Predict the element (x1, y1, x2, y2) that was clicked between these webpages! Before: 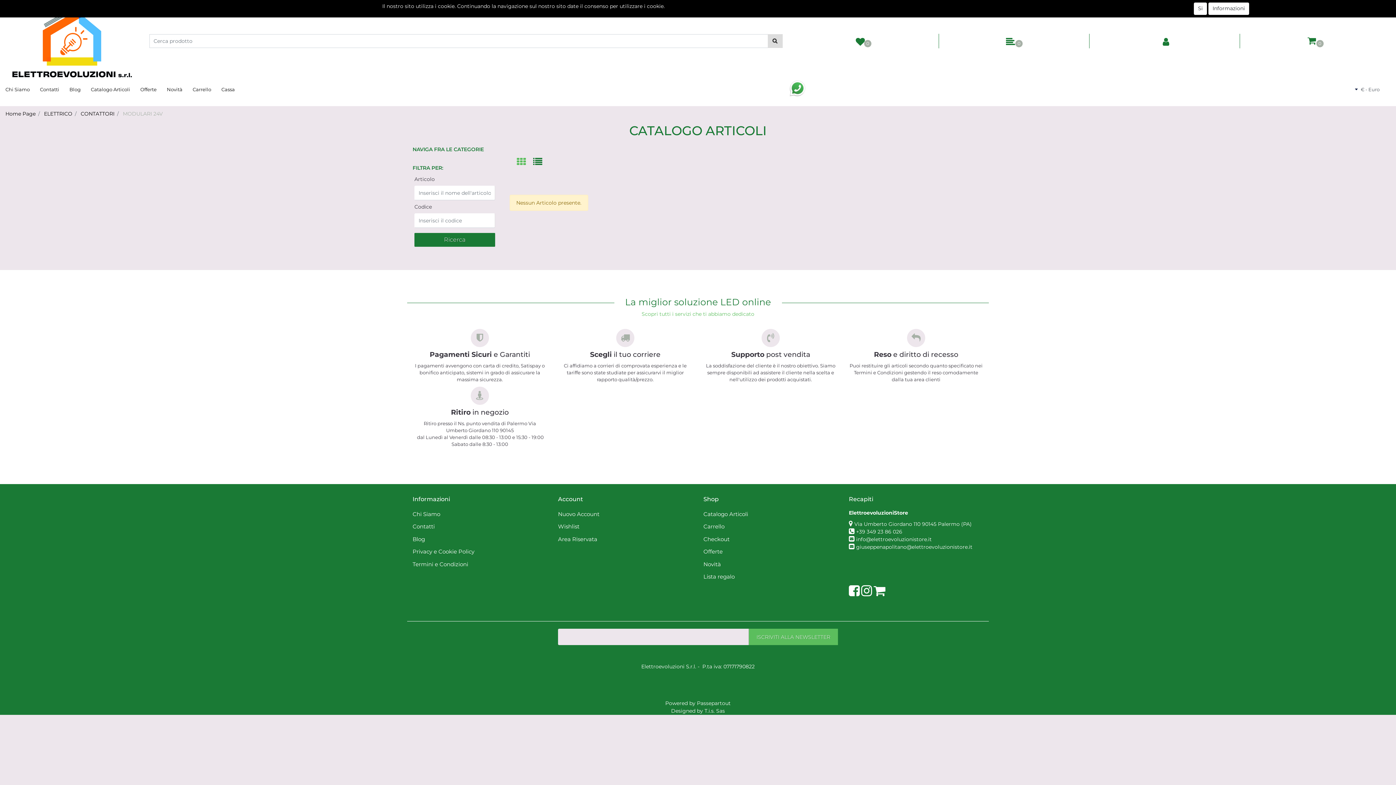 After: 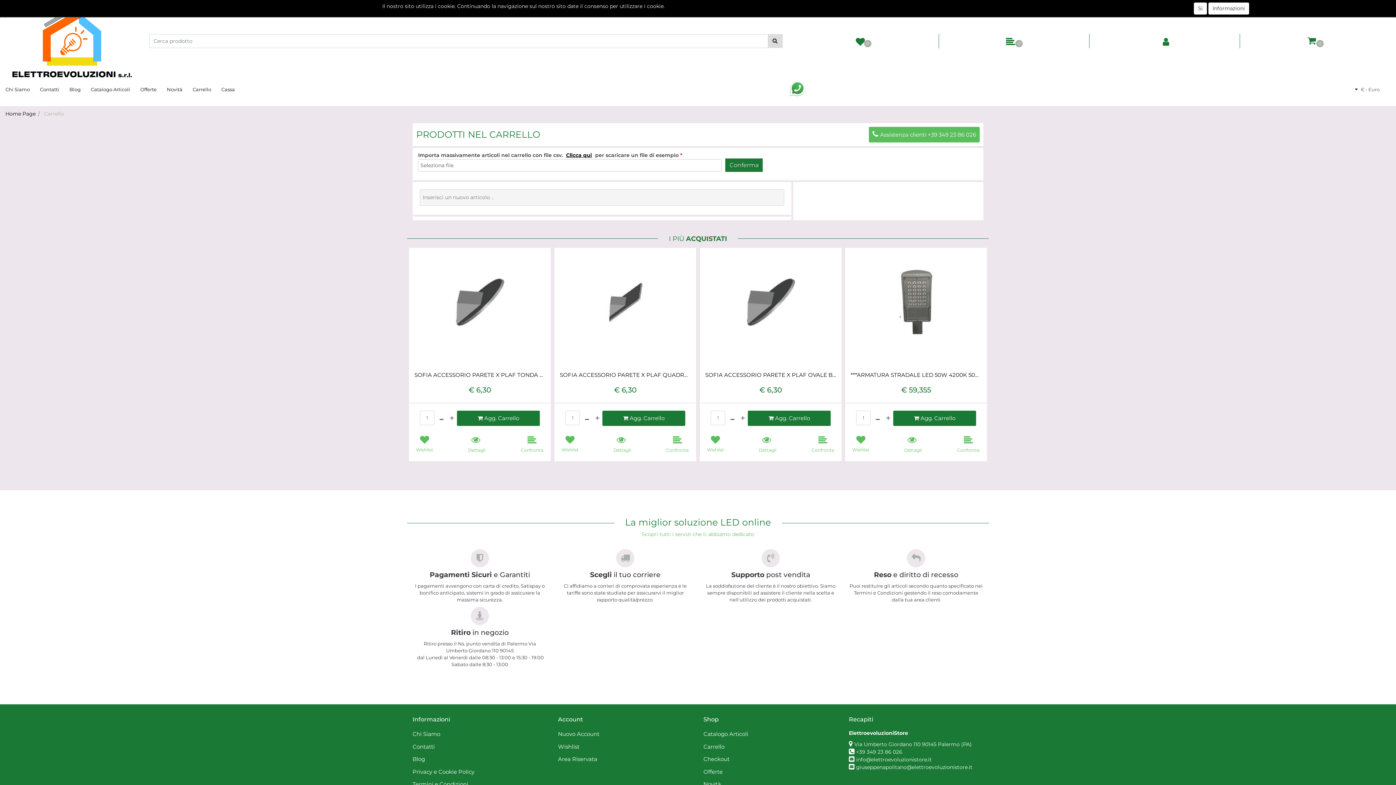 Action: label: Carrello bbox: (703, 522, 751, 531)